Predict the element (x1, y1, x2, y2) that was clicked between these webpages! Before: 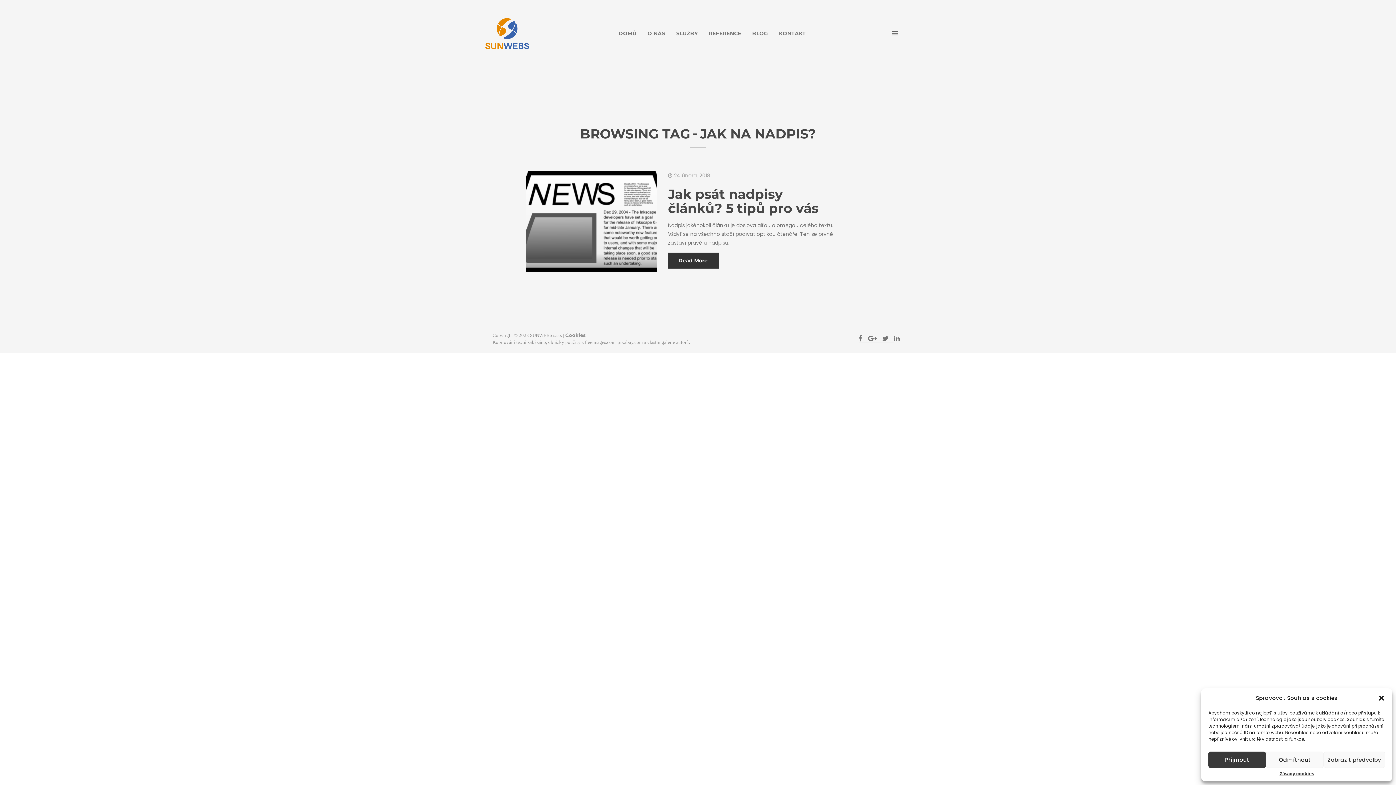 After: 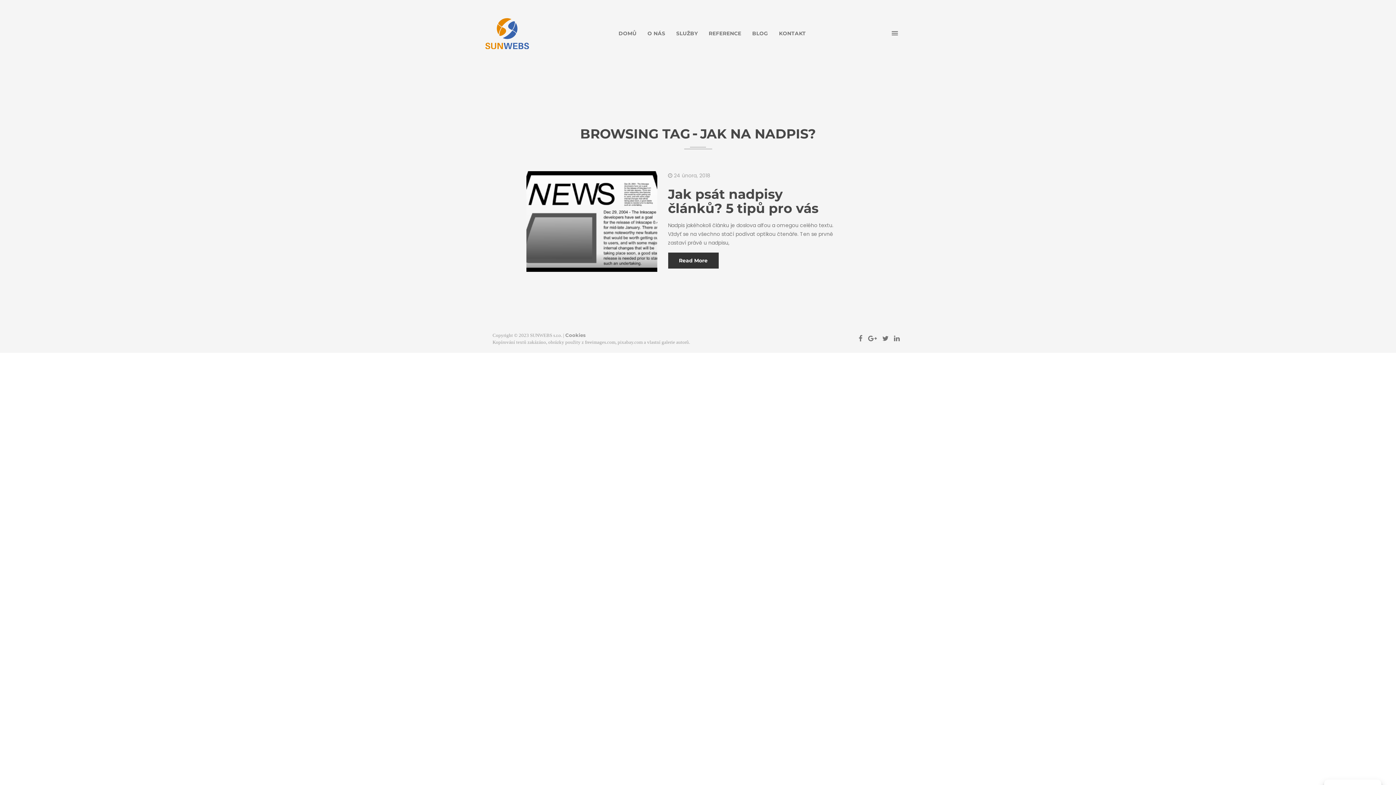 Action: label: Zavřít dialogové okno bbox: (1378, 694, 1385, 702)